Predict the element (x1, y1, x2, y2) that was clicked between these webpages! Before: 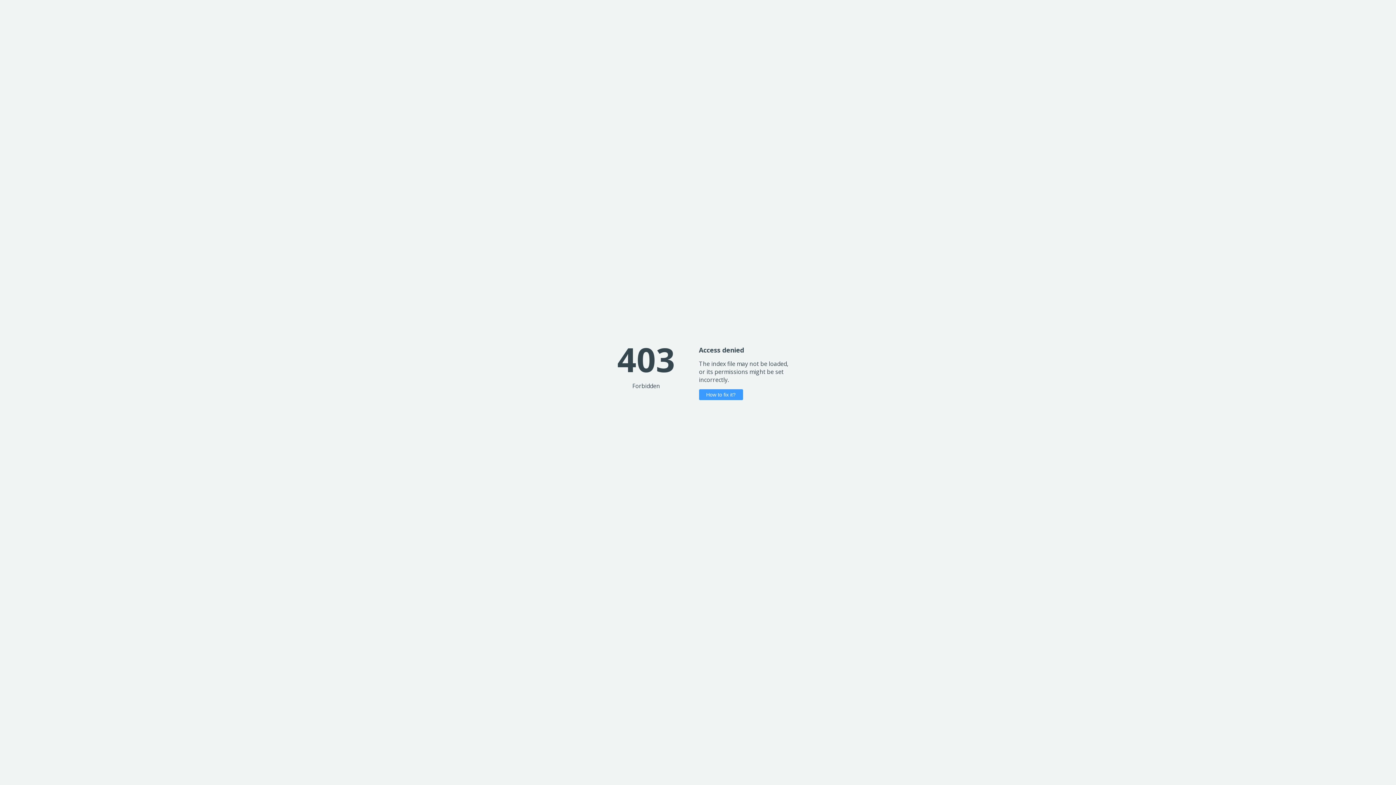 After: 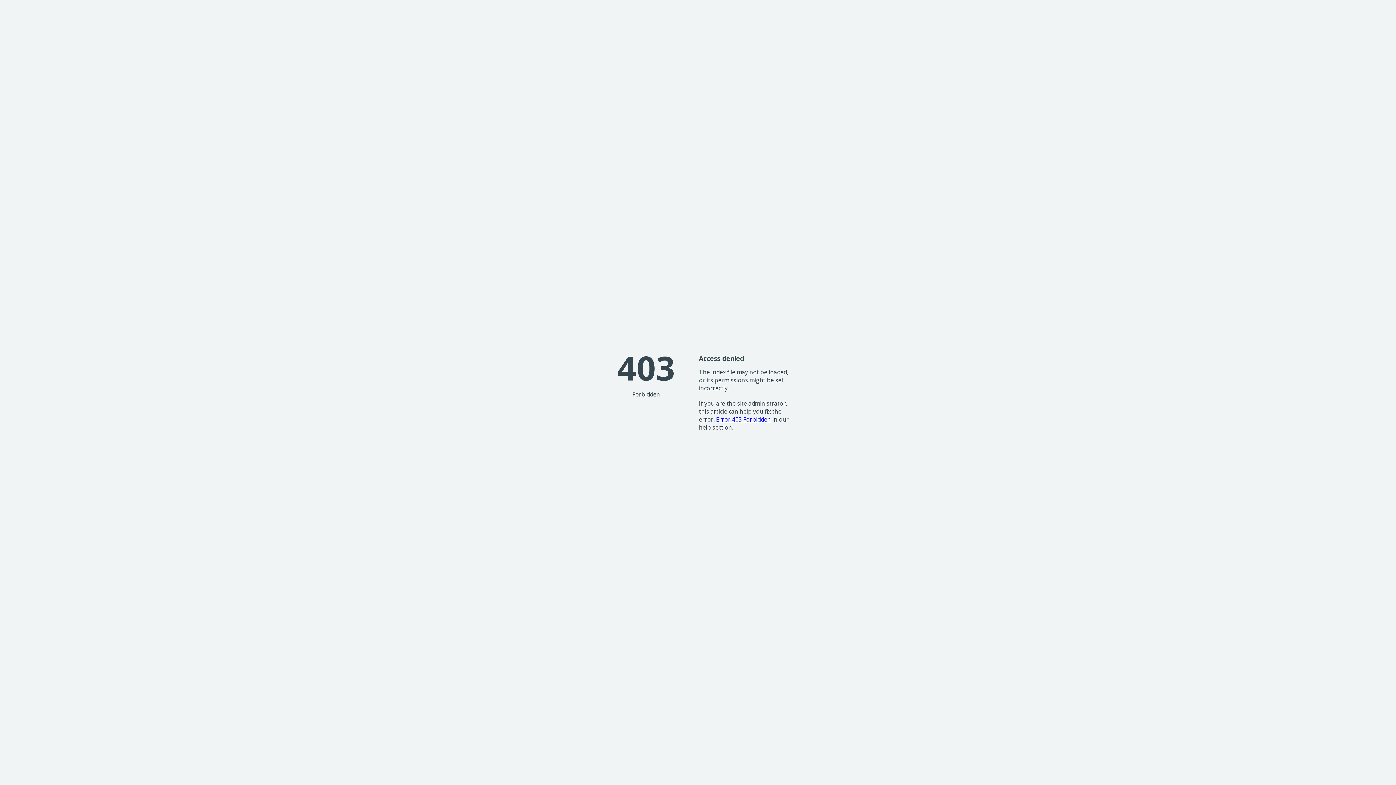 Action: bbox: (699, 389, 743, 400) label: How to fix it?